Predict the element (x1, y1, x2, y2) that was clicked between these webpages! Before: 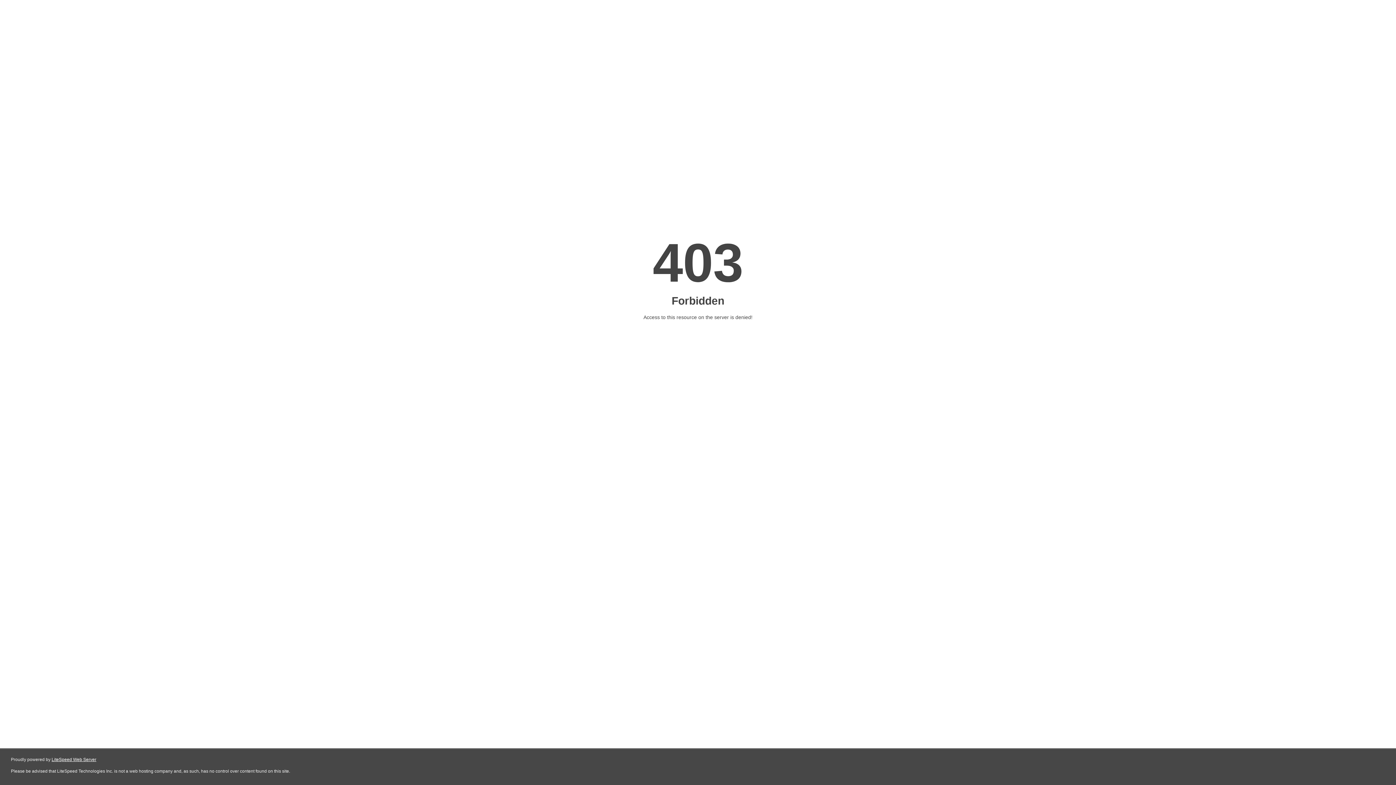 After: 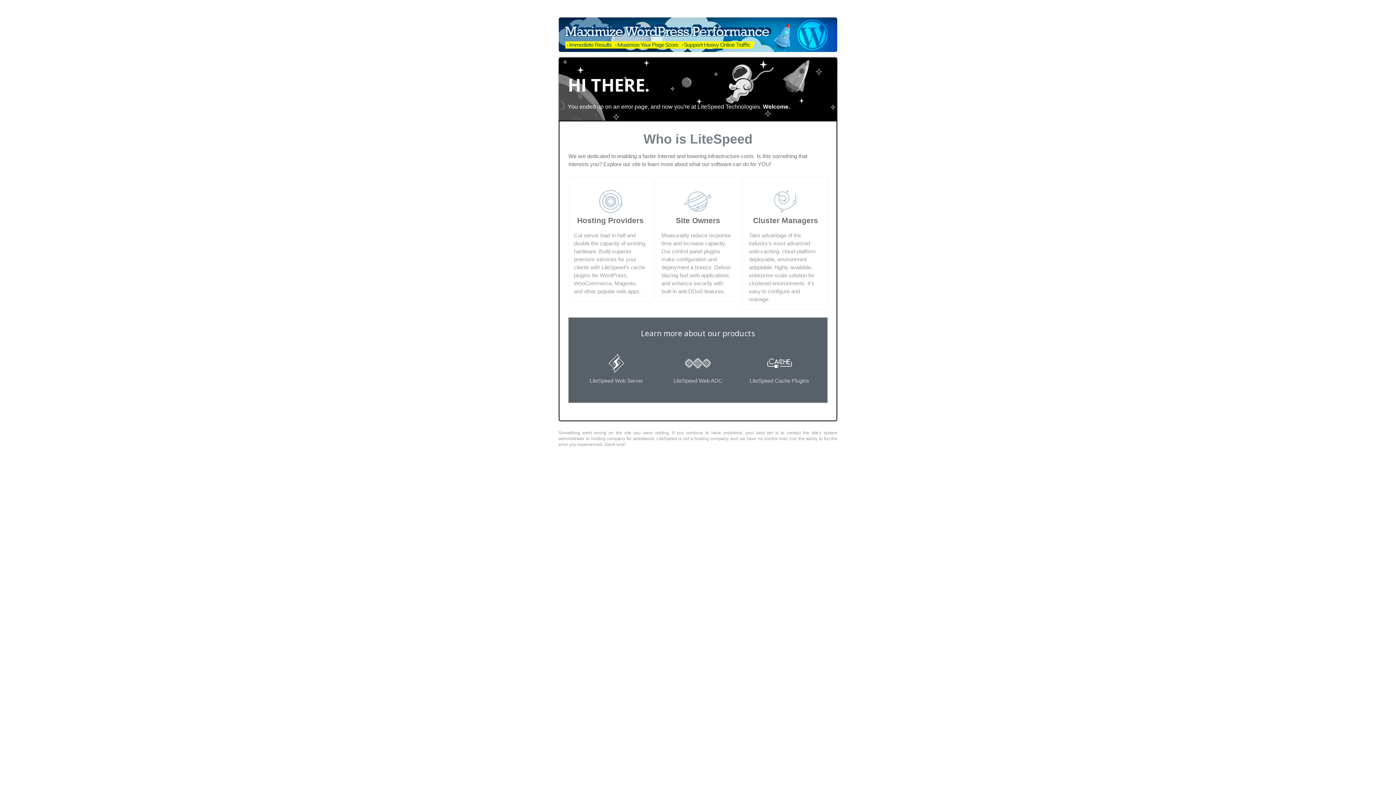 Action: bbox: (51, 757, 96, 762) label: LiteSpeed Web Server